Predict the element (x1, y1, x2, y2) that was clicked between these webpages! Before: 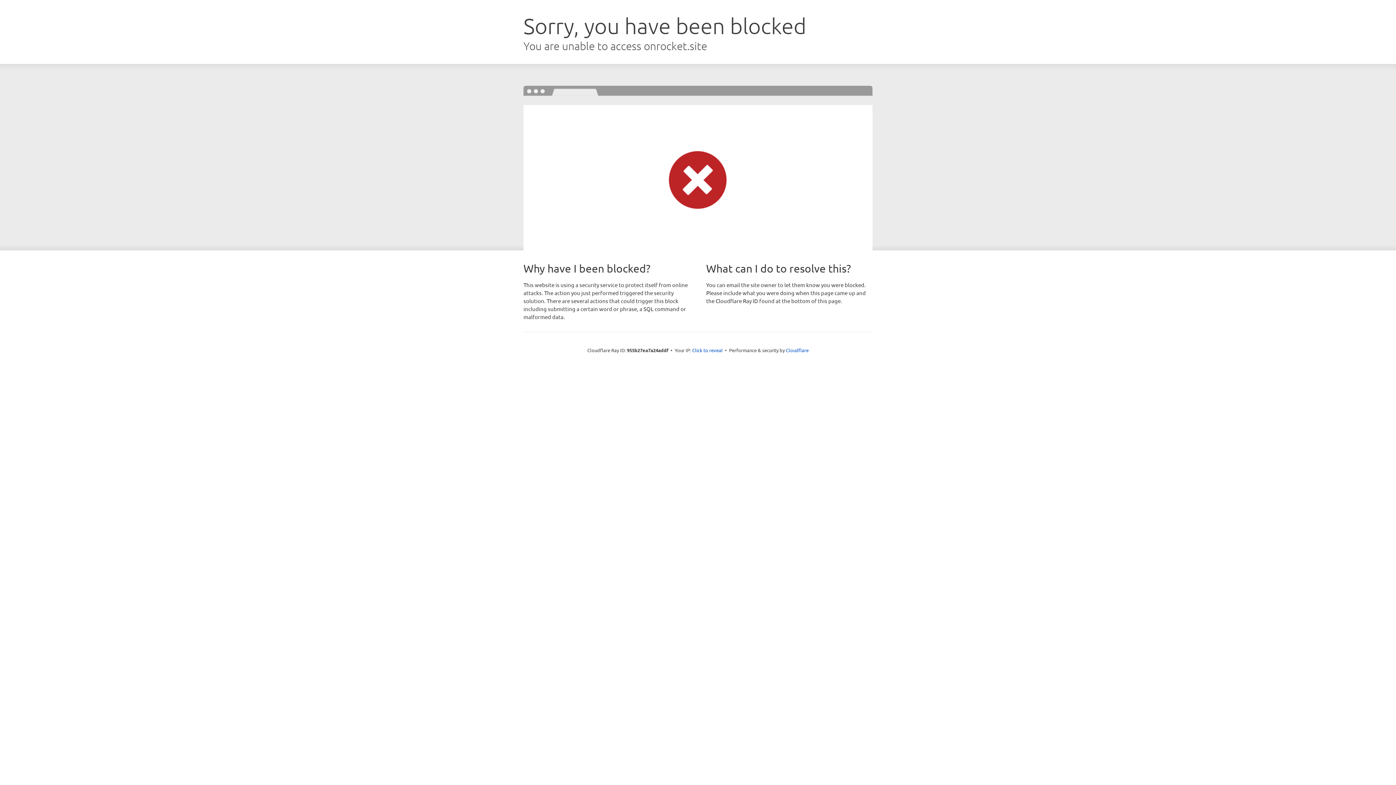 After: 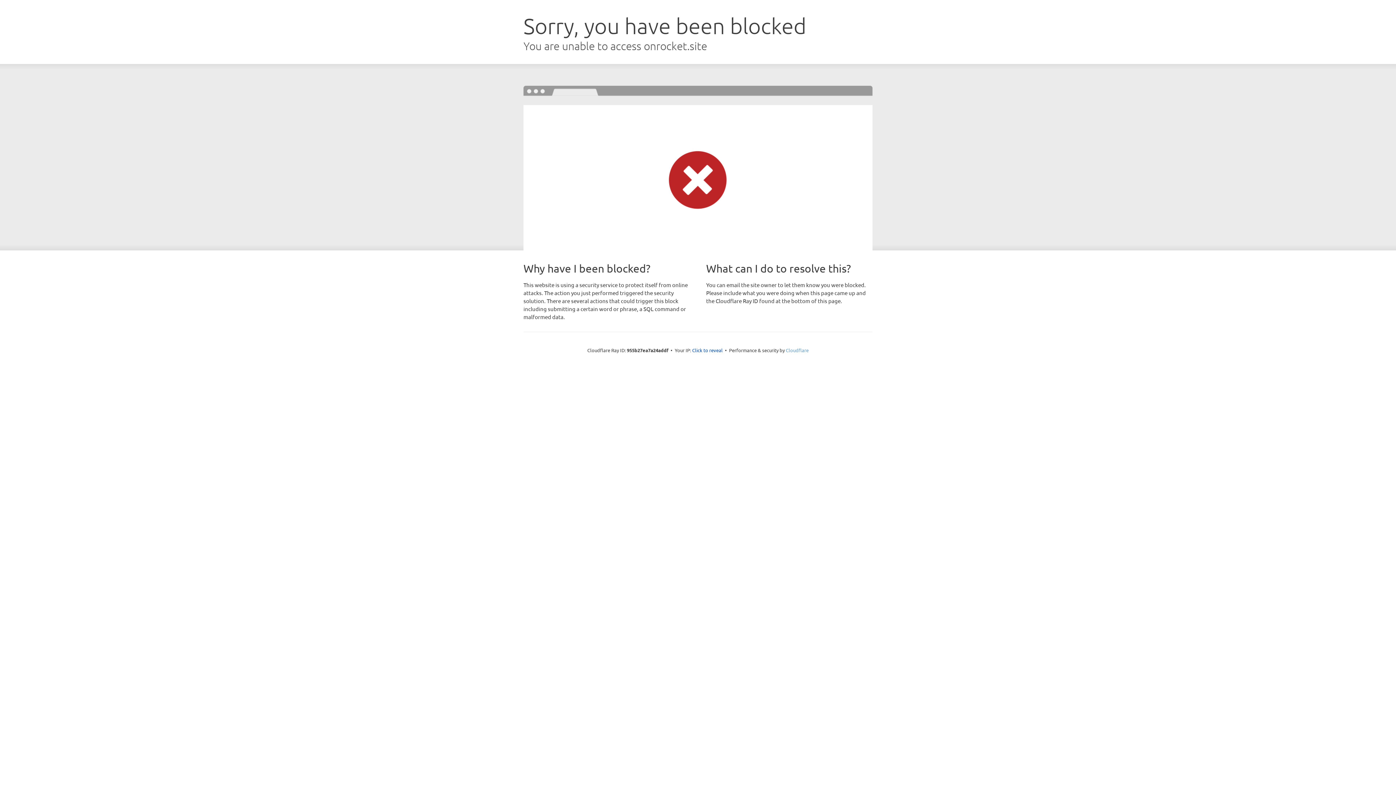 Action: label: Cloudflare bbox: (786, 347, 808, 353)